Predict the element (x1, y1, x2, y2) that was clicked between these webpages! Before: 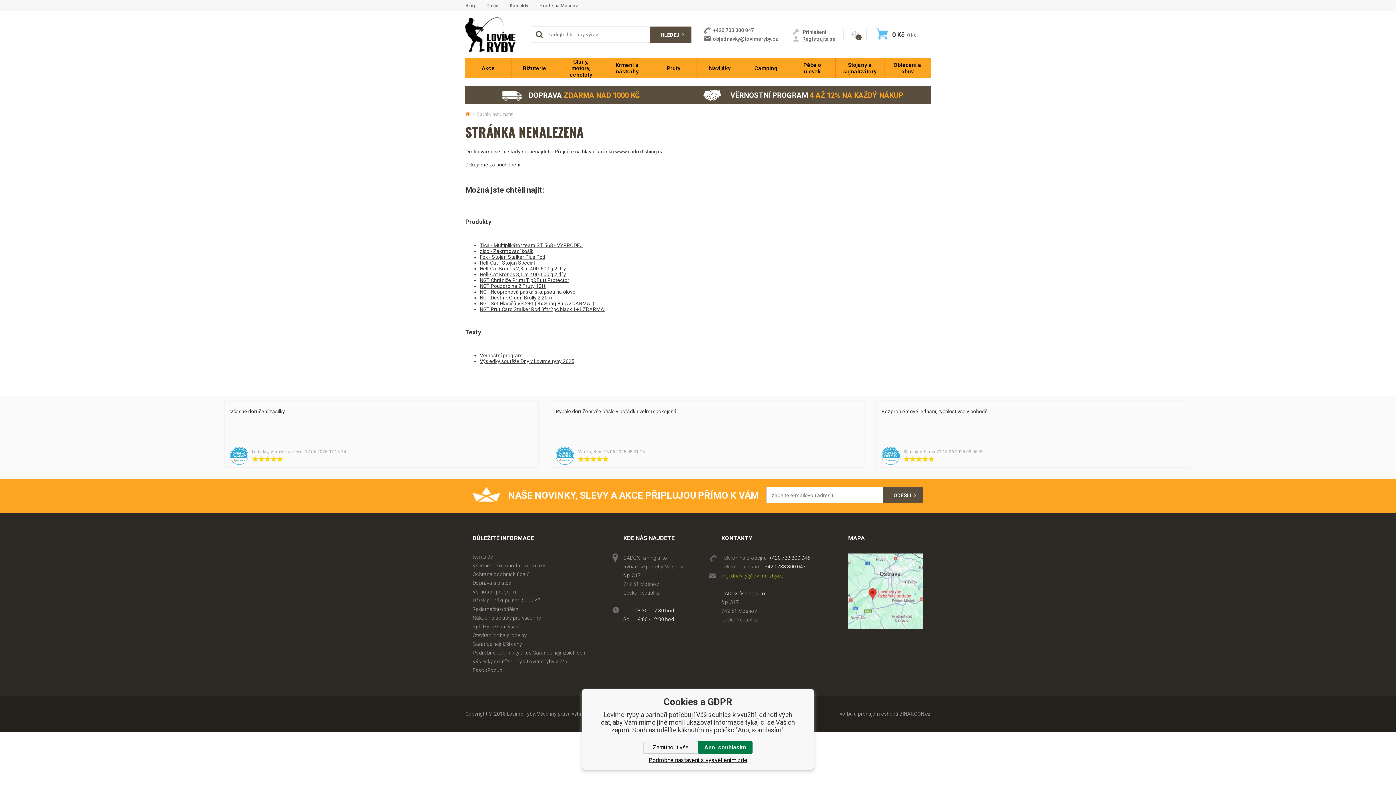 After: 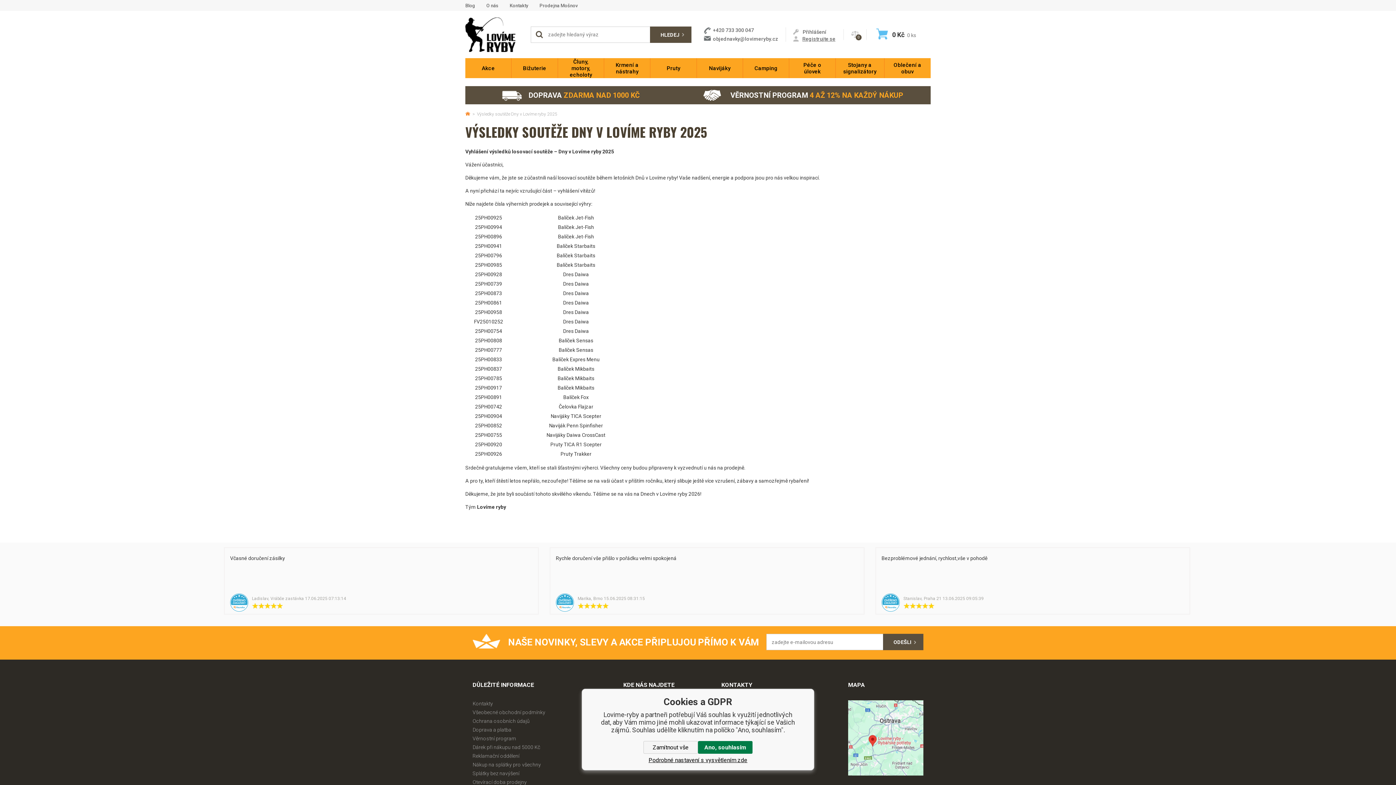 Action: label: Výsledky soutěže Dny v Lovíme ryby 2025 bbox: (472, 659, 567, 664)